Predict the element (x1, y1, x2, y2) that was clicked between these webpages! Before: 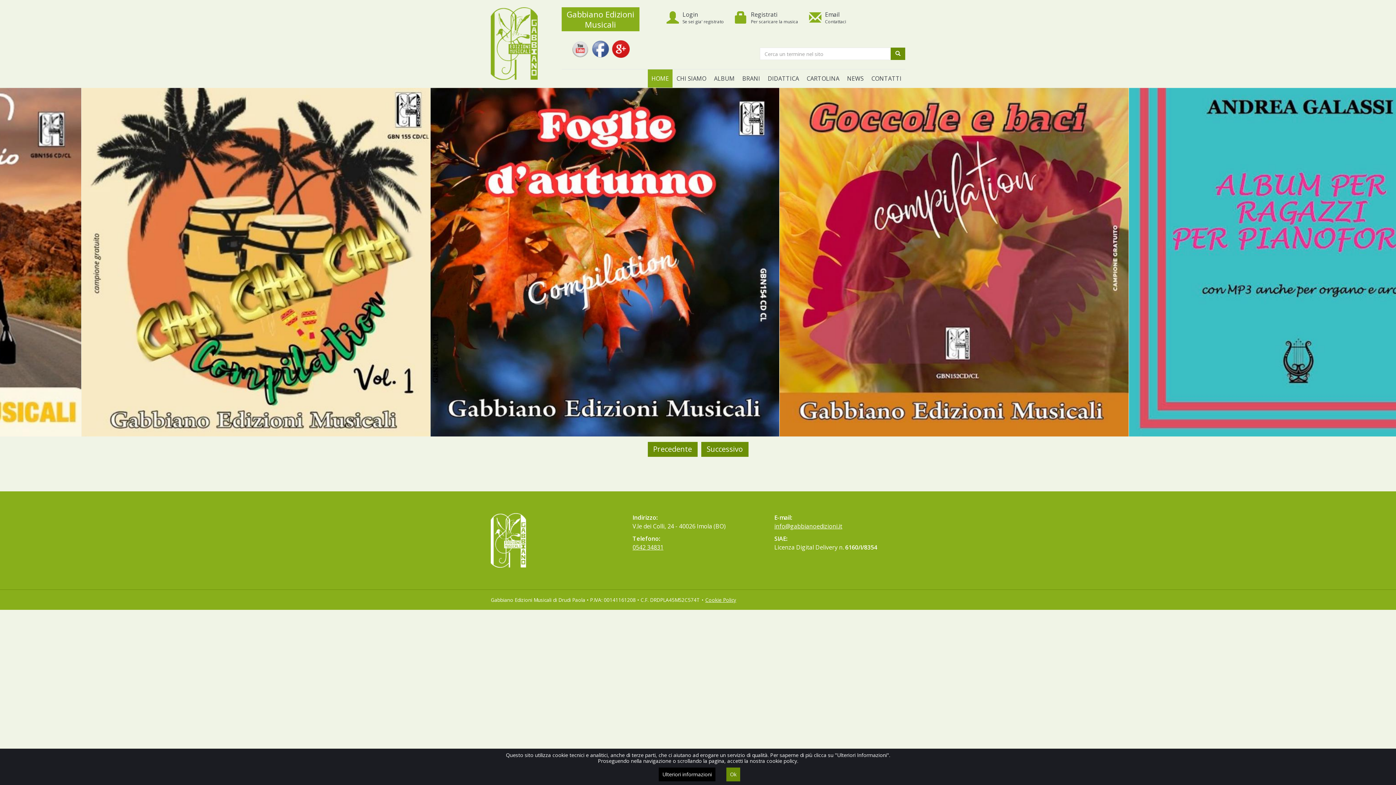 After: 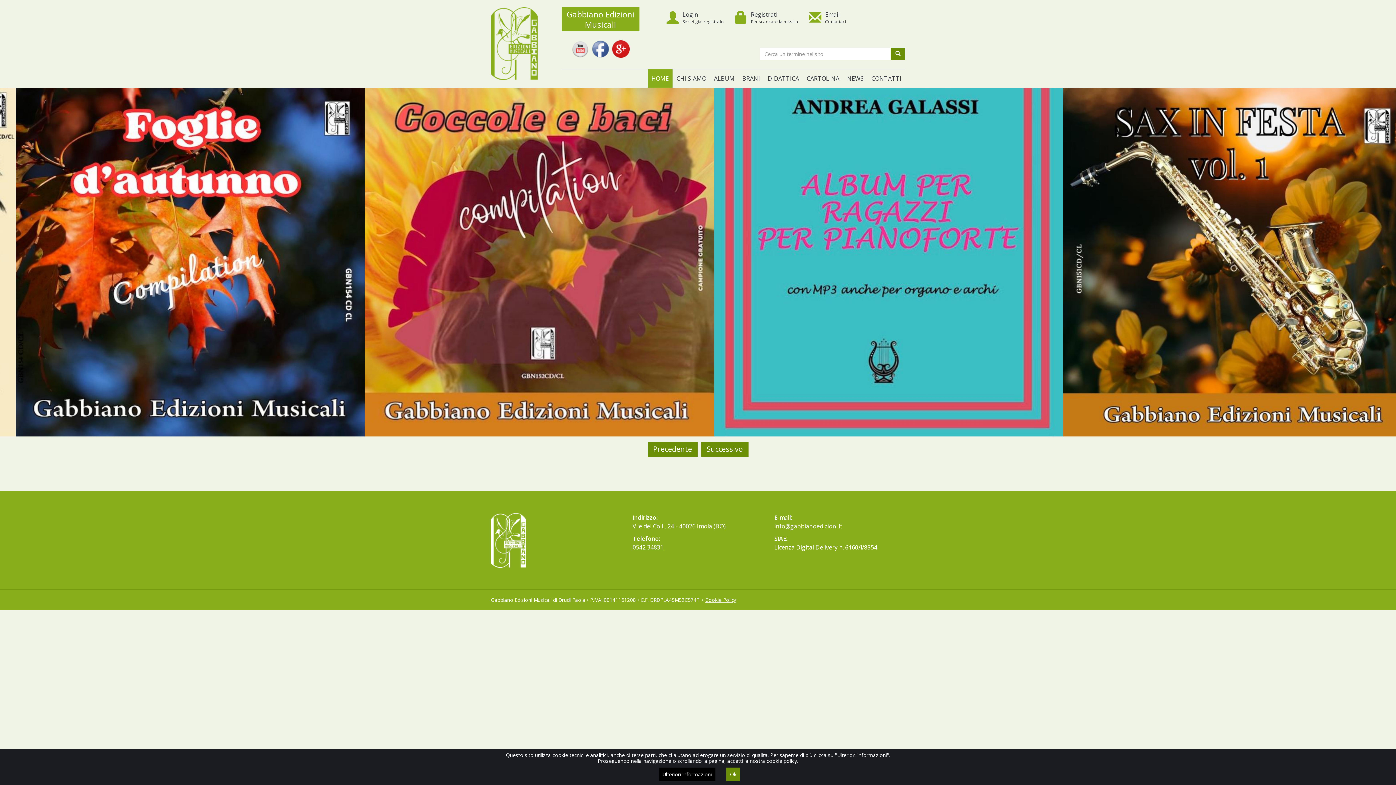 Action: bbox: (490, 7, 550, 80)